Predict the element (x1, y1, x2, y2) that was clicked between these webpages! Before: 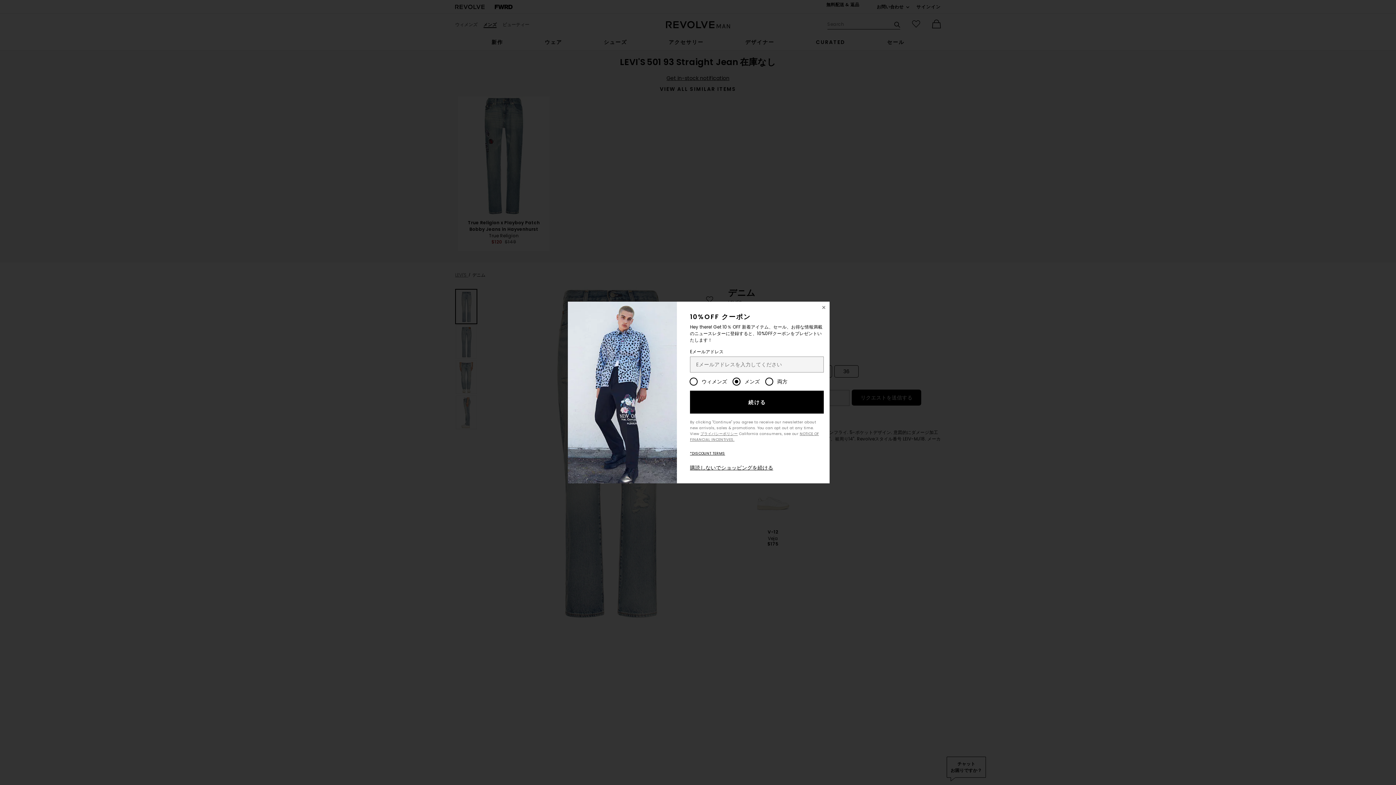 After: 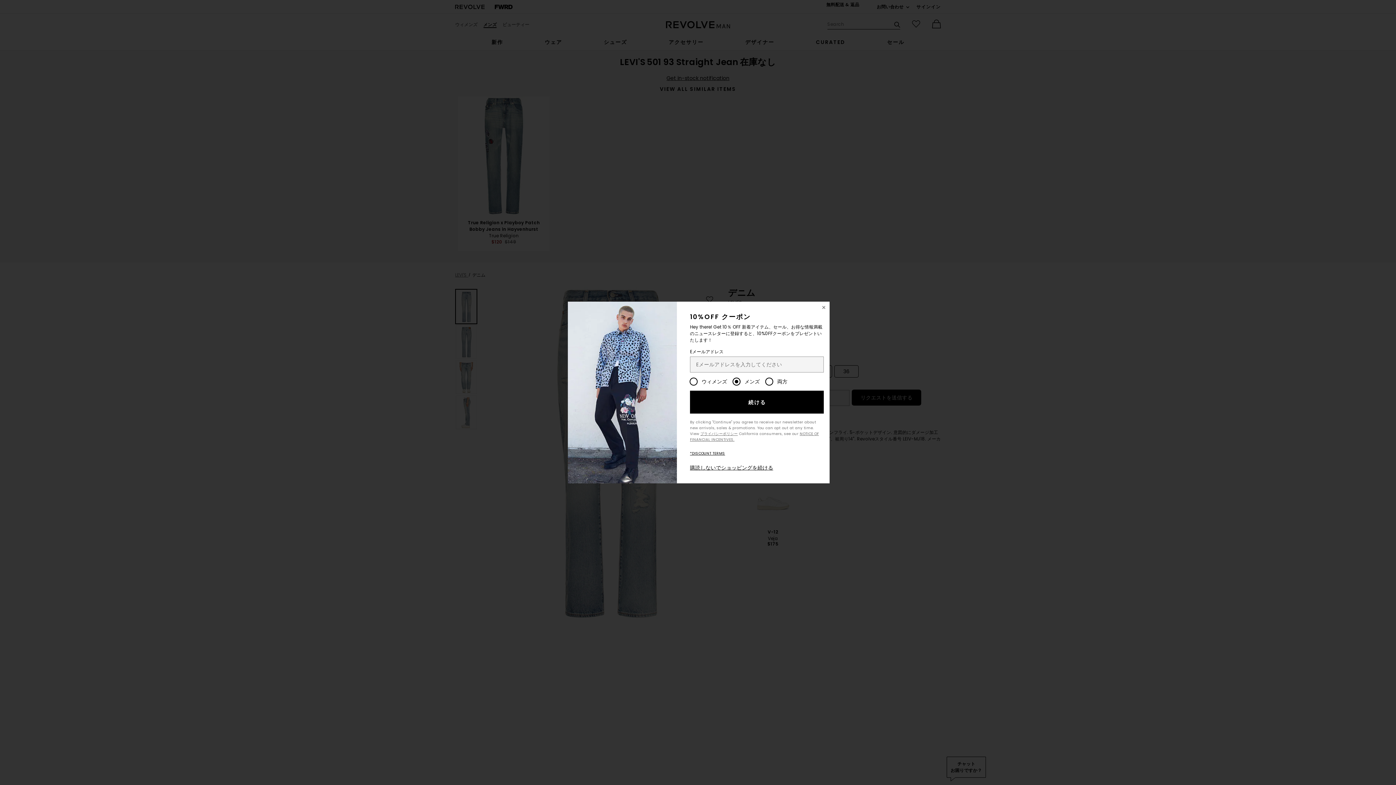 Action: label: 続ける bbox: (690, 390, 823, 413)